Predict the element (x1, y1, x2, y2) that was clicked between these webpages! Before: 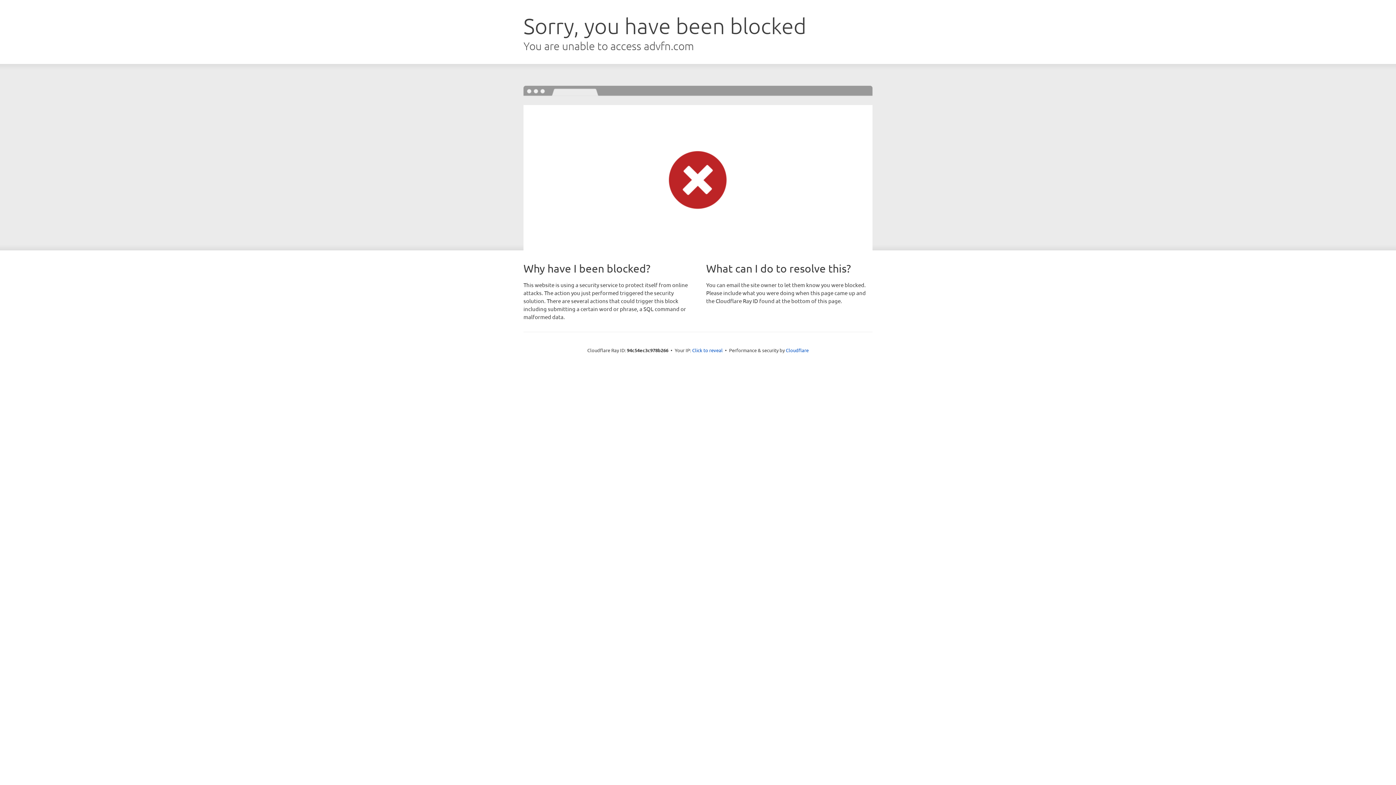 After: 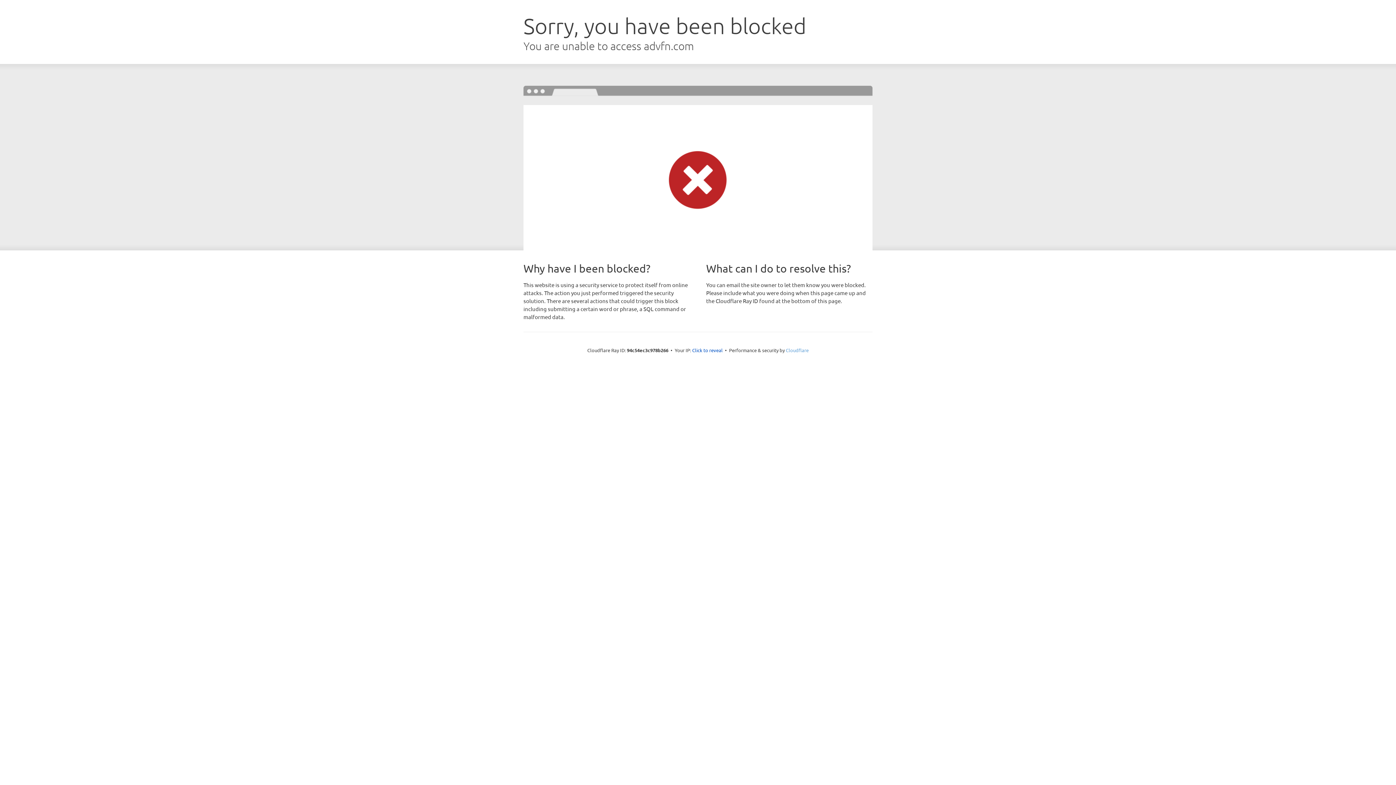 Action: bbox: (786, 347, 808, 353) label: Cloudflare